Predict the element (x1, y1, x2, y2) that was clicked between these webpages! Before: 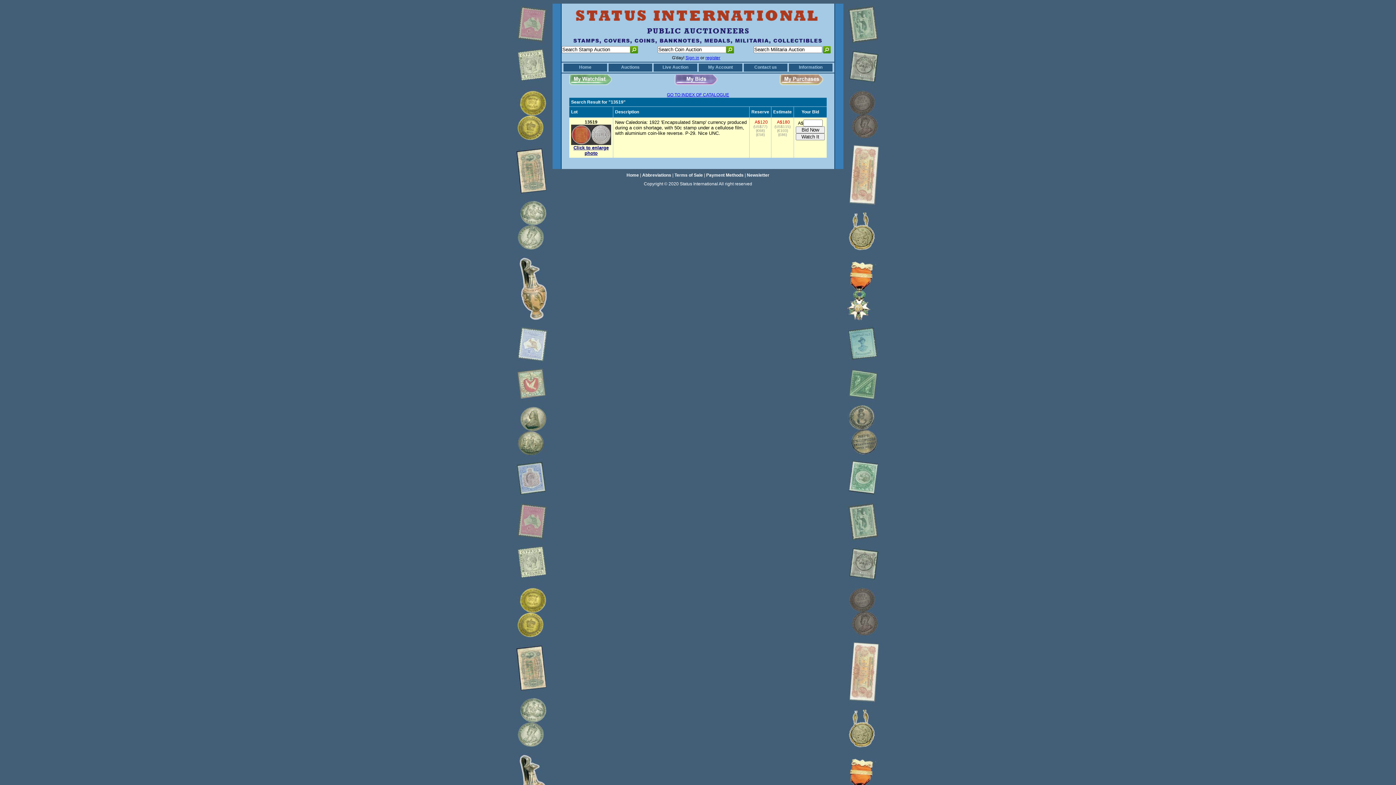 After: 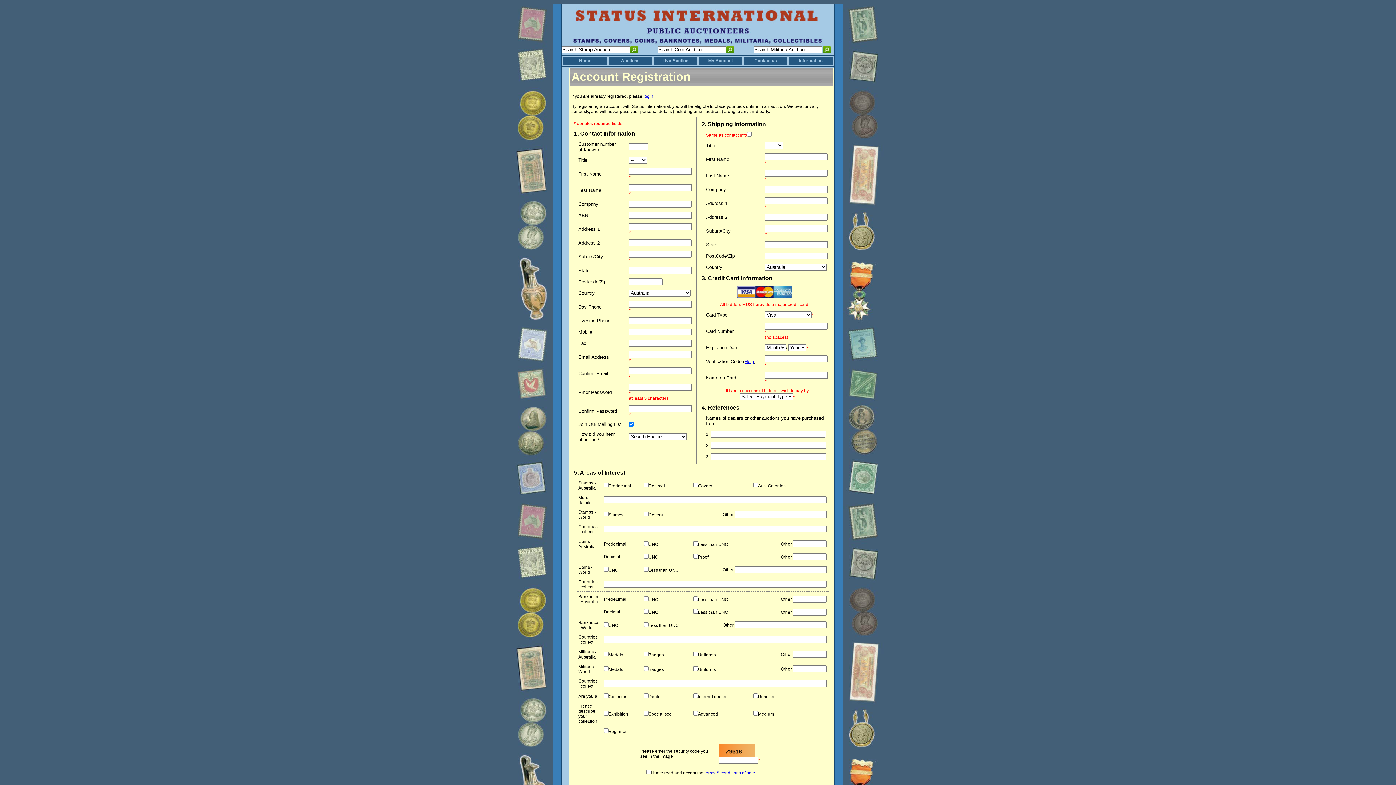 Action: label: register bbox: (705, 55, 720, 60)